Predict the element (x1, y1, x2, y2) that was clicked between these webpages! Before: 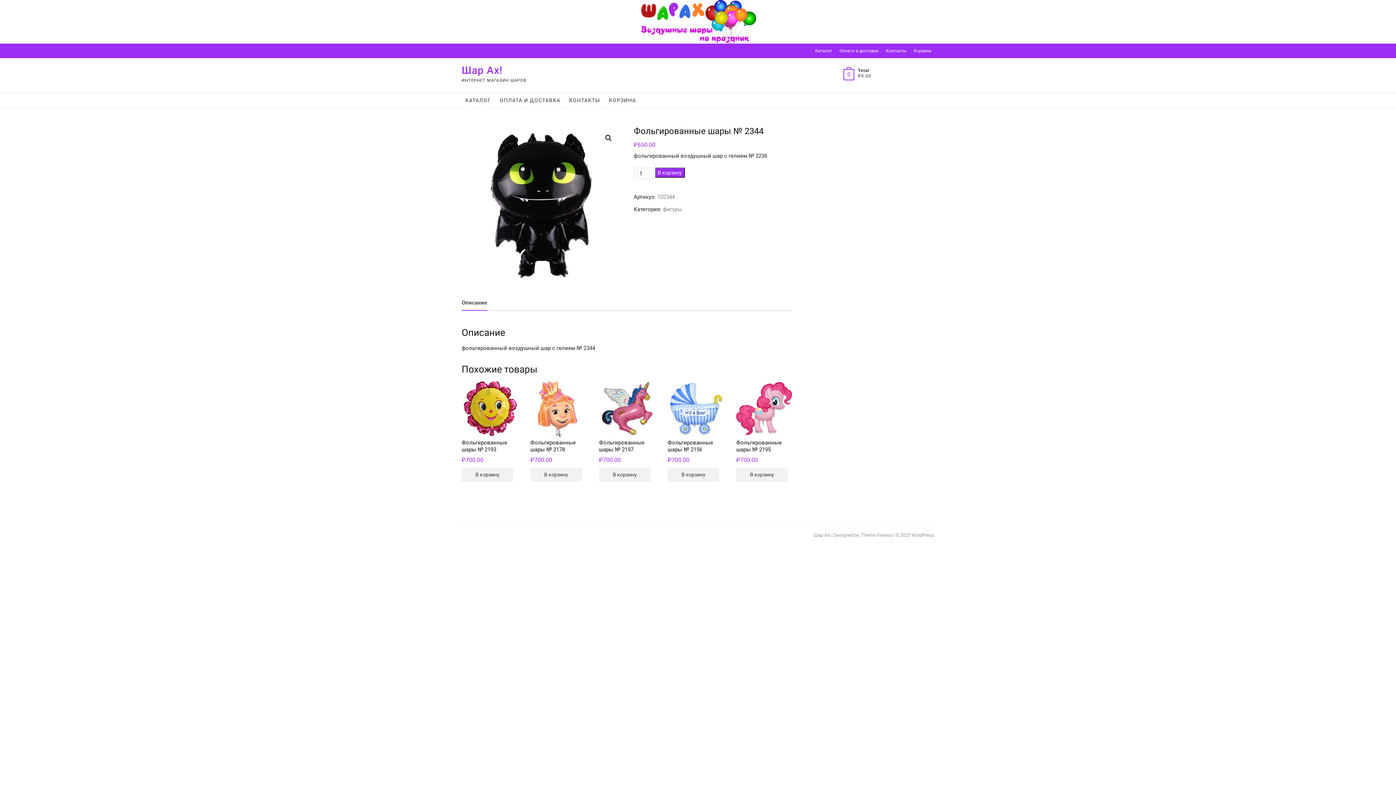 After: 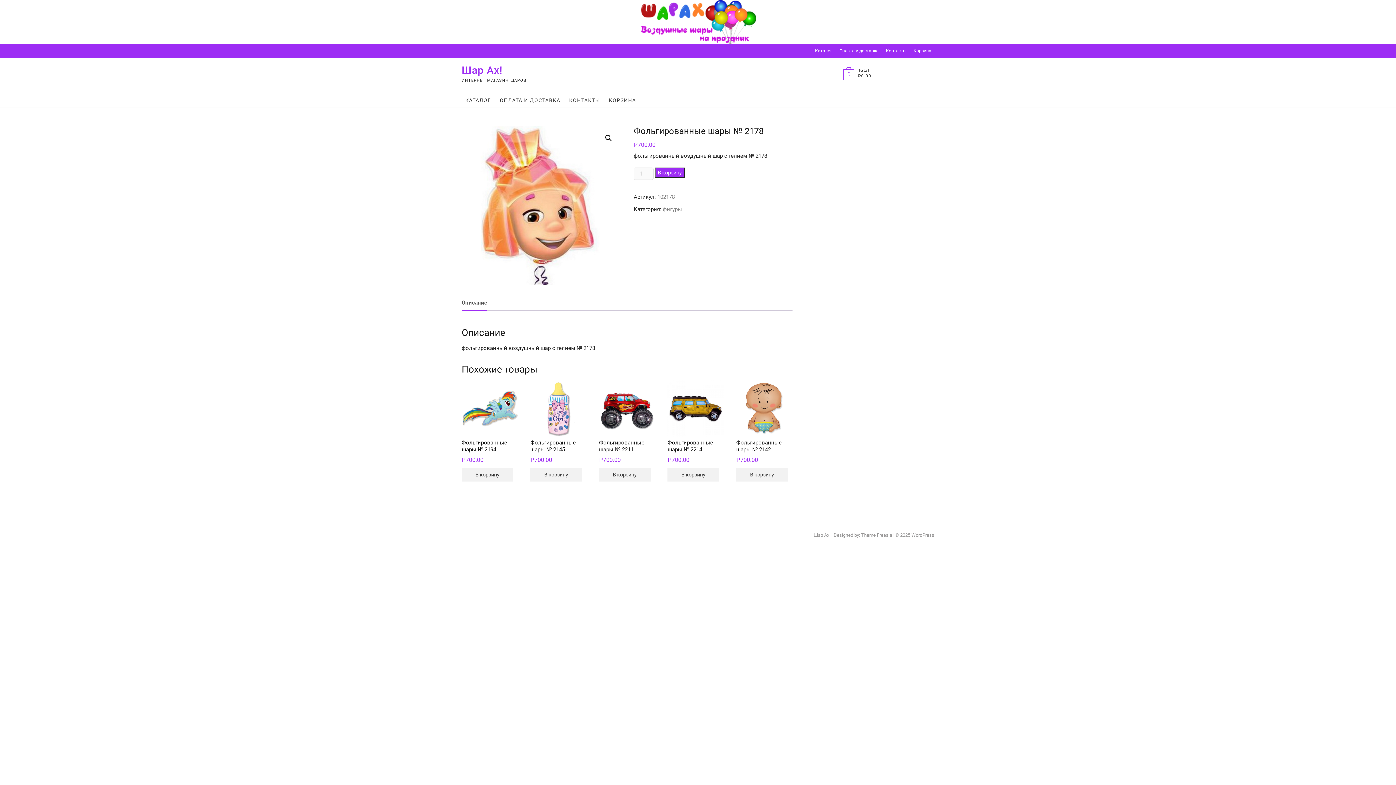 Action: bbox: (530, 380, 586, 466) label: Фольгированные шары № 2178
₽700.00